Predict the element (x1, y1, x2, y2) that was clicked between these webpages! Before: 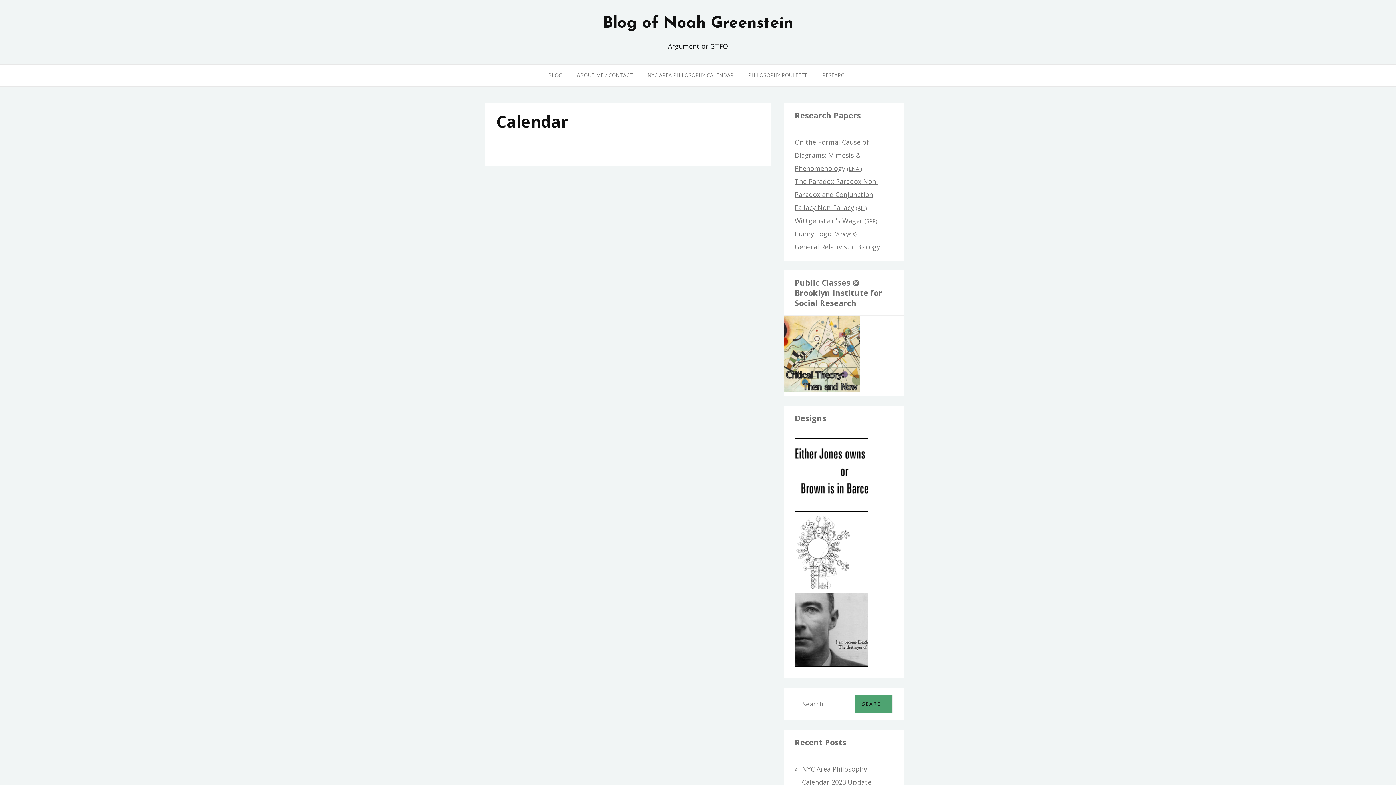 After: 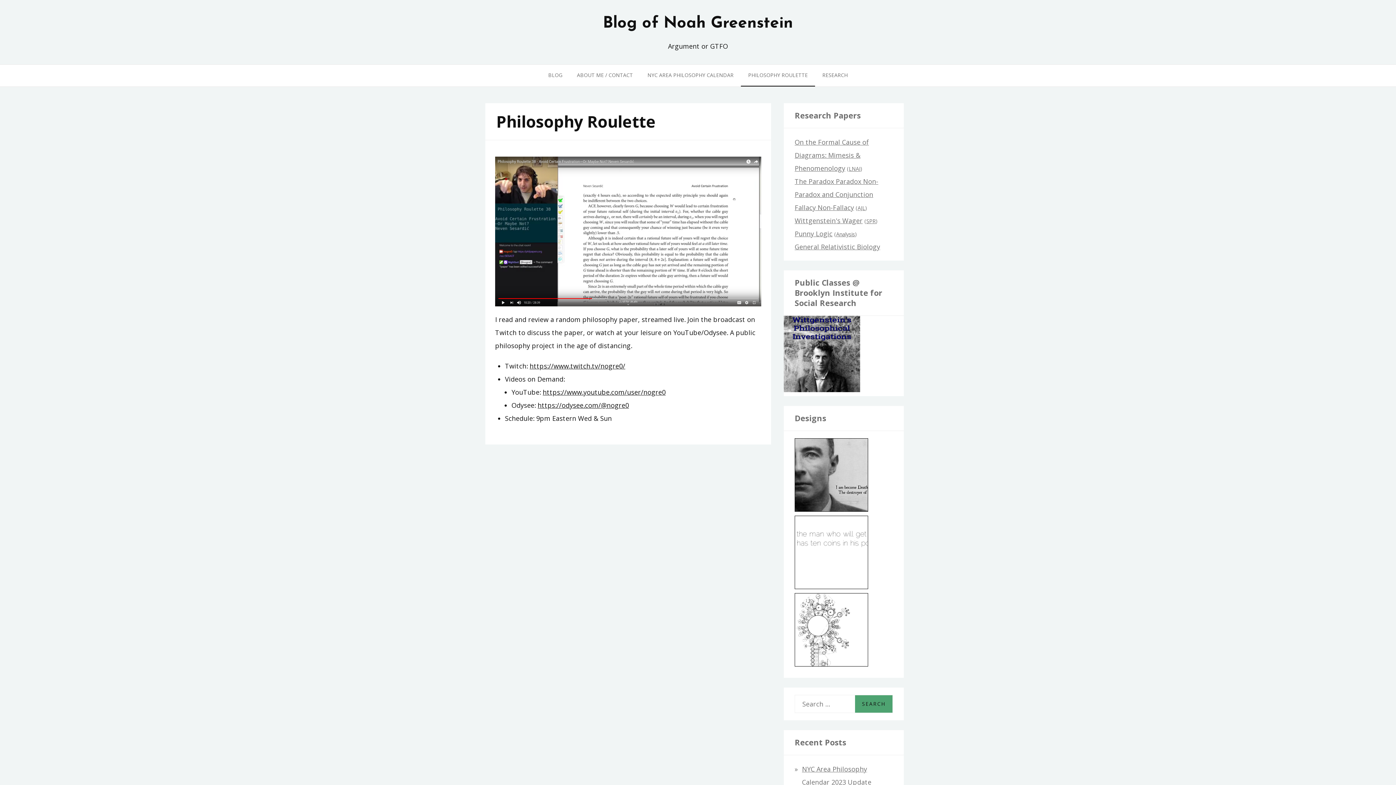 Action: label: PHILOSOPHY ROULETTE bbox: (741, 64, 815, 86)